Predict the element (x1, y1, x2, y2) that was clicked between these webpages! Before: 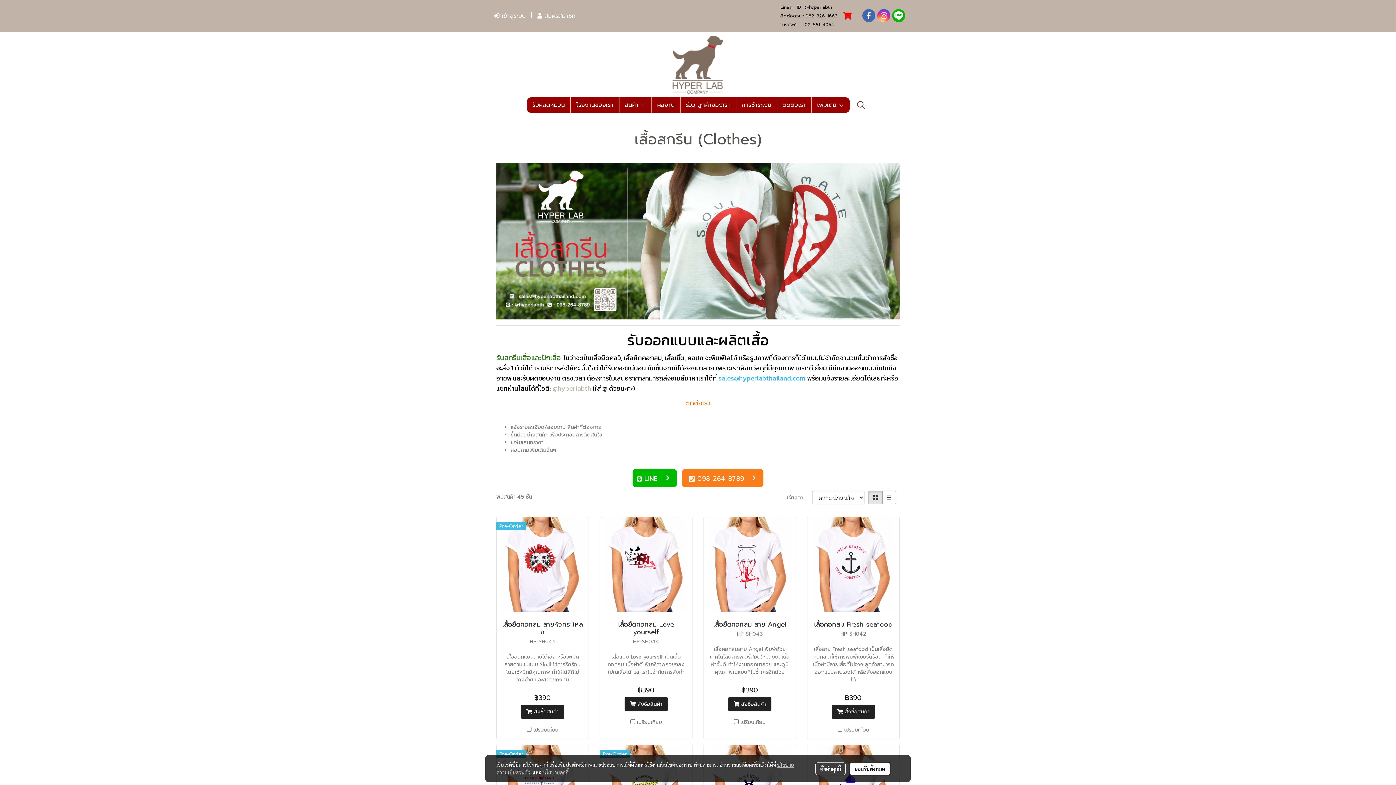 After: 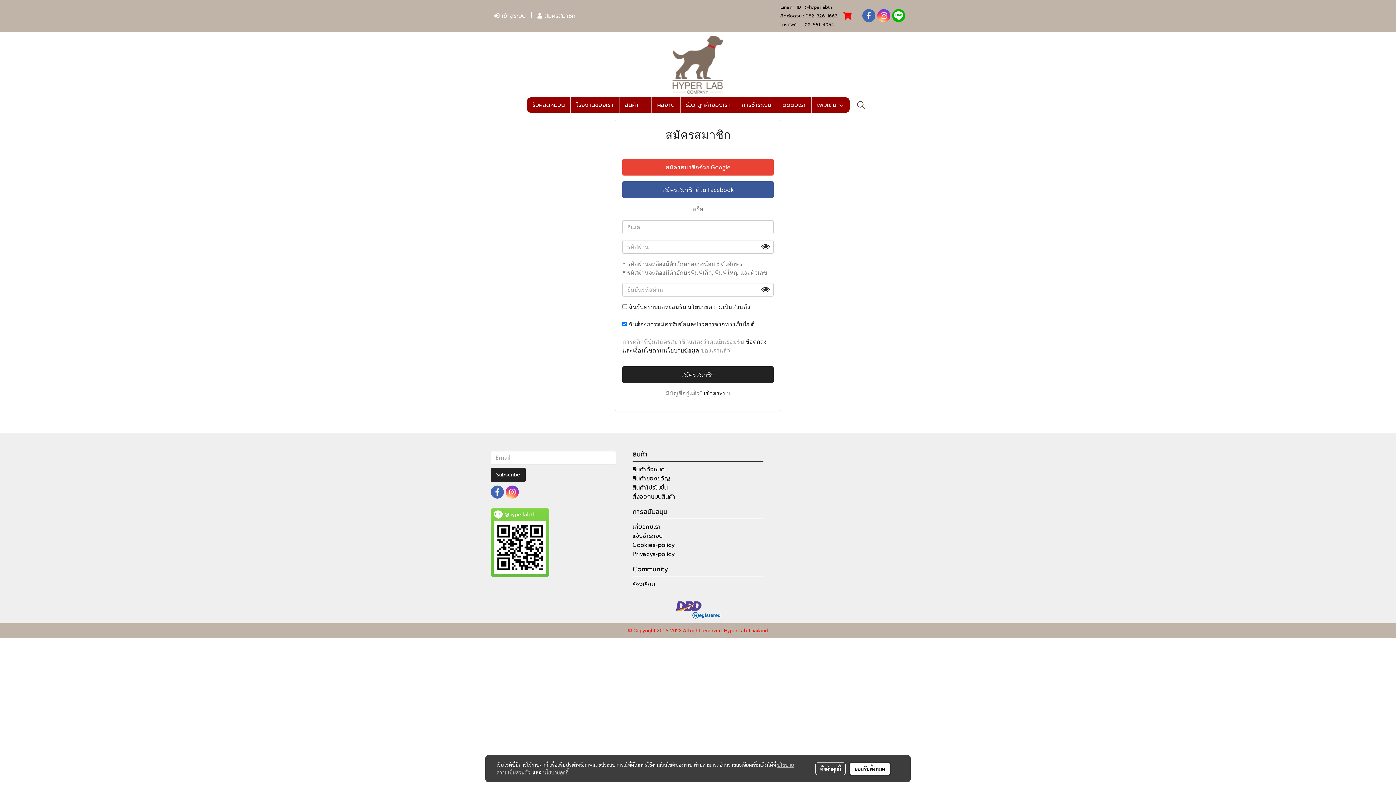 Action: label:  สมัครสมาชิก bbox: (534, 8, 578, 23)